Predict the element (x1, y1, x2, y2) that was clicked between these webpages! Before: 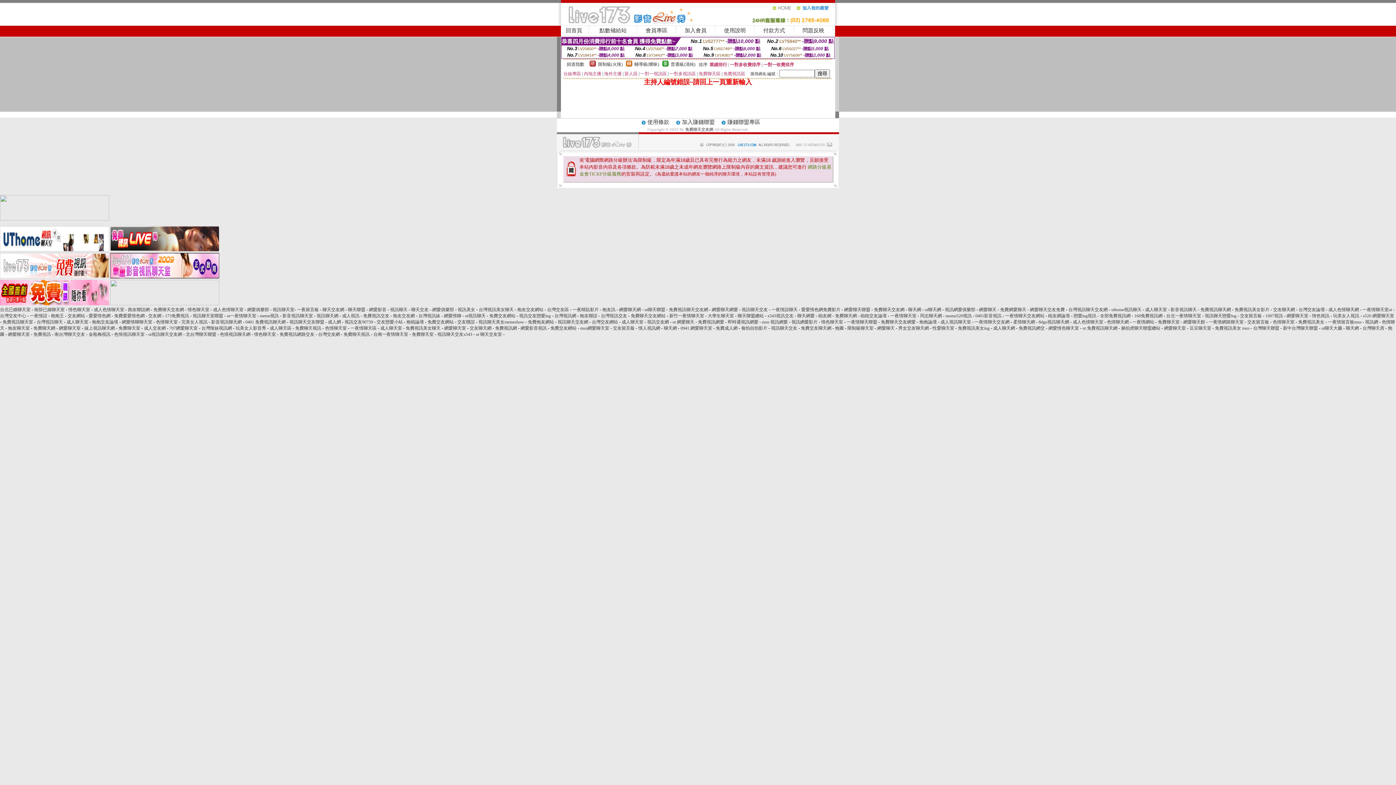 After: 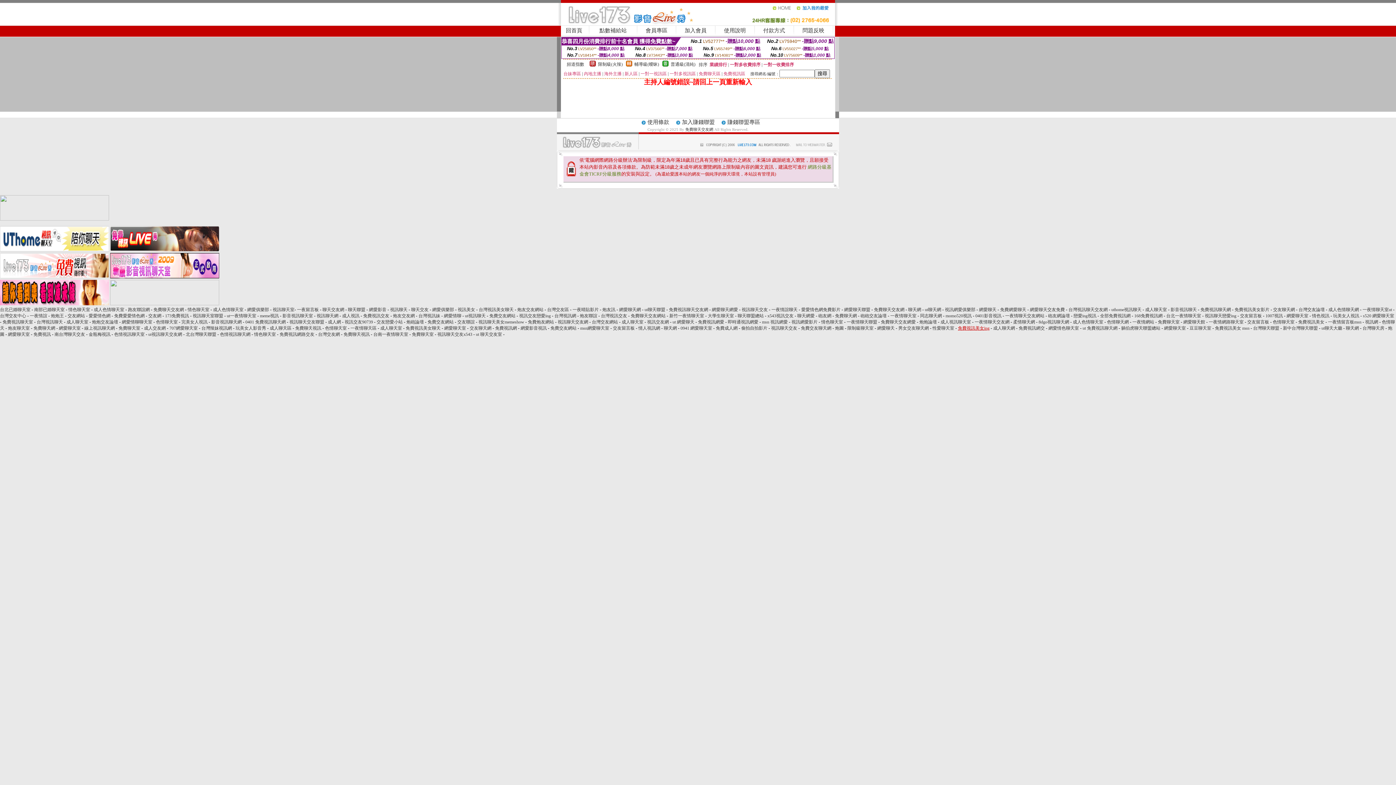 Action: bbox: (958, 325, 989, 330) label: 免費視訊美女ing